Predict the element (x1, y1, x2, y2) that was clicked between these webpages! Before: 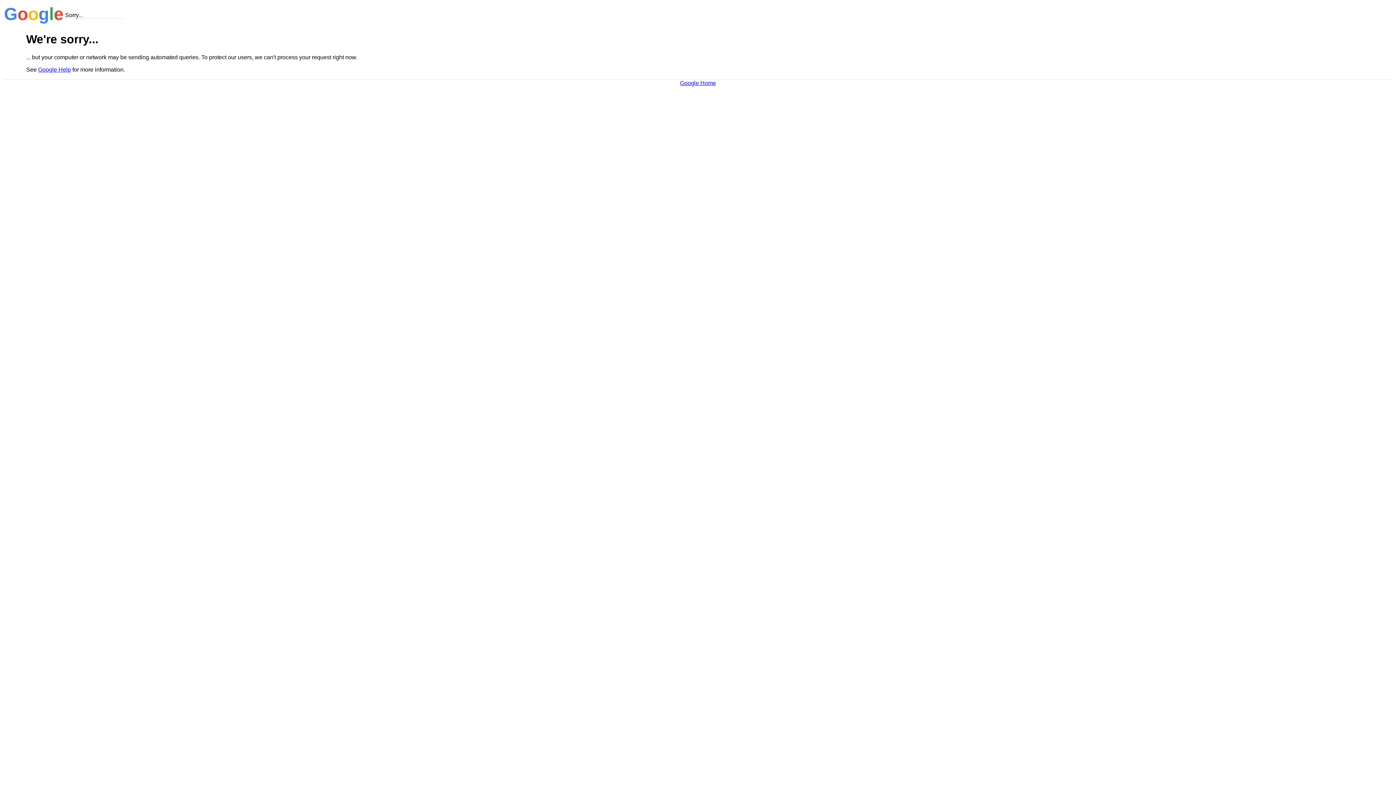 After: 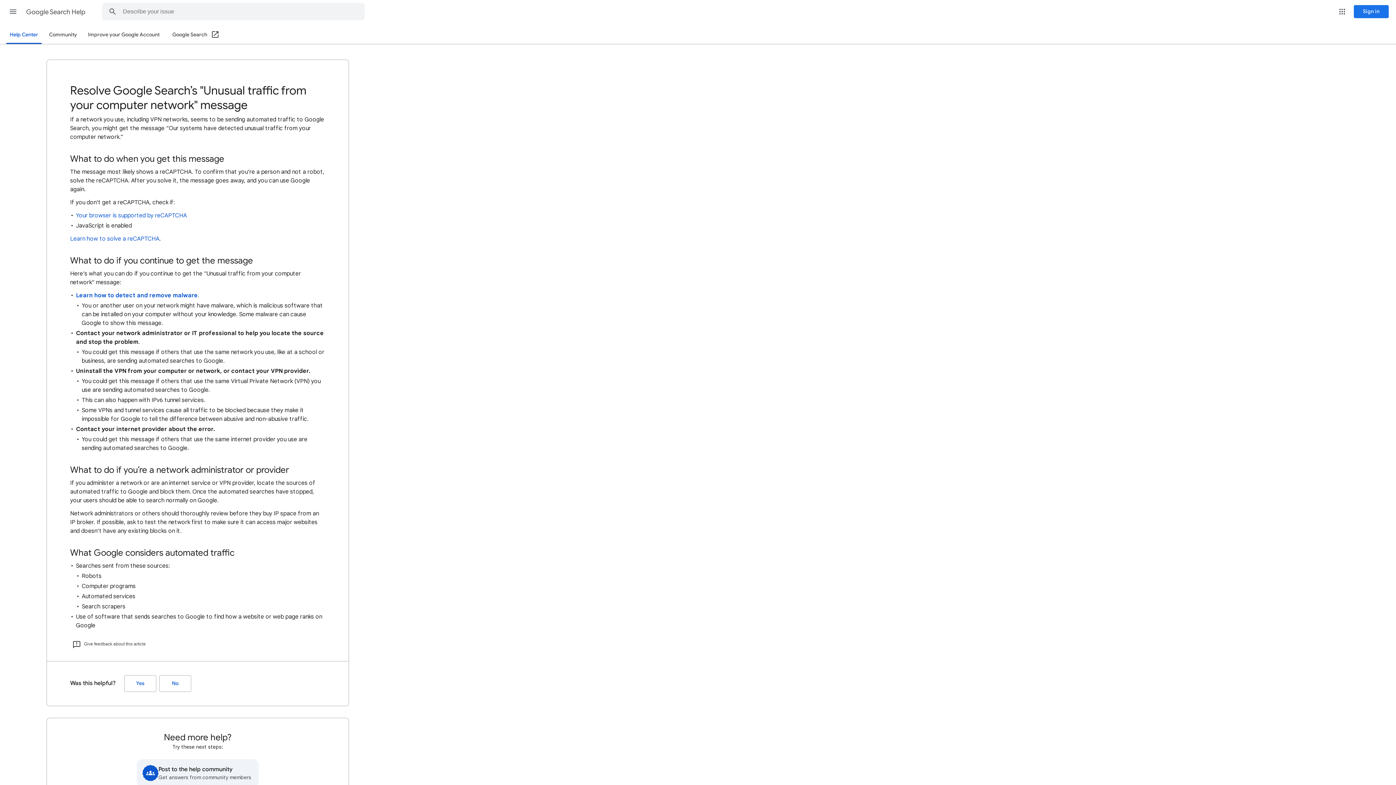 Action: label: Google Help bbox: (38, 66, 70, 72)